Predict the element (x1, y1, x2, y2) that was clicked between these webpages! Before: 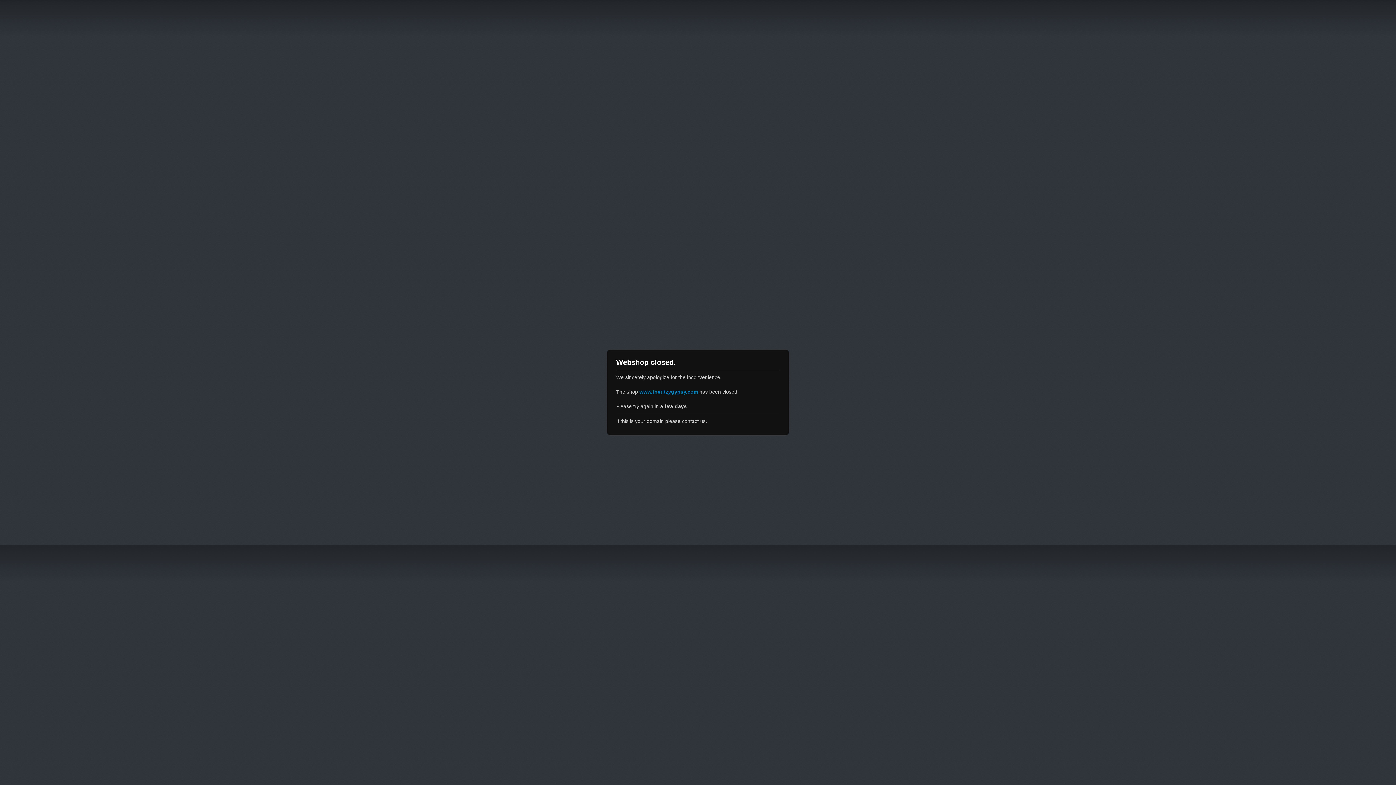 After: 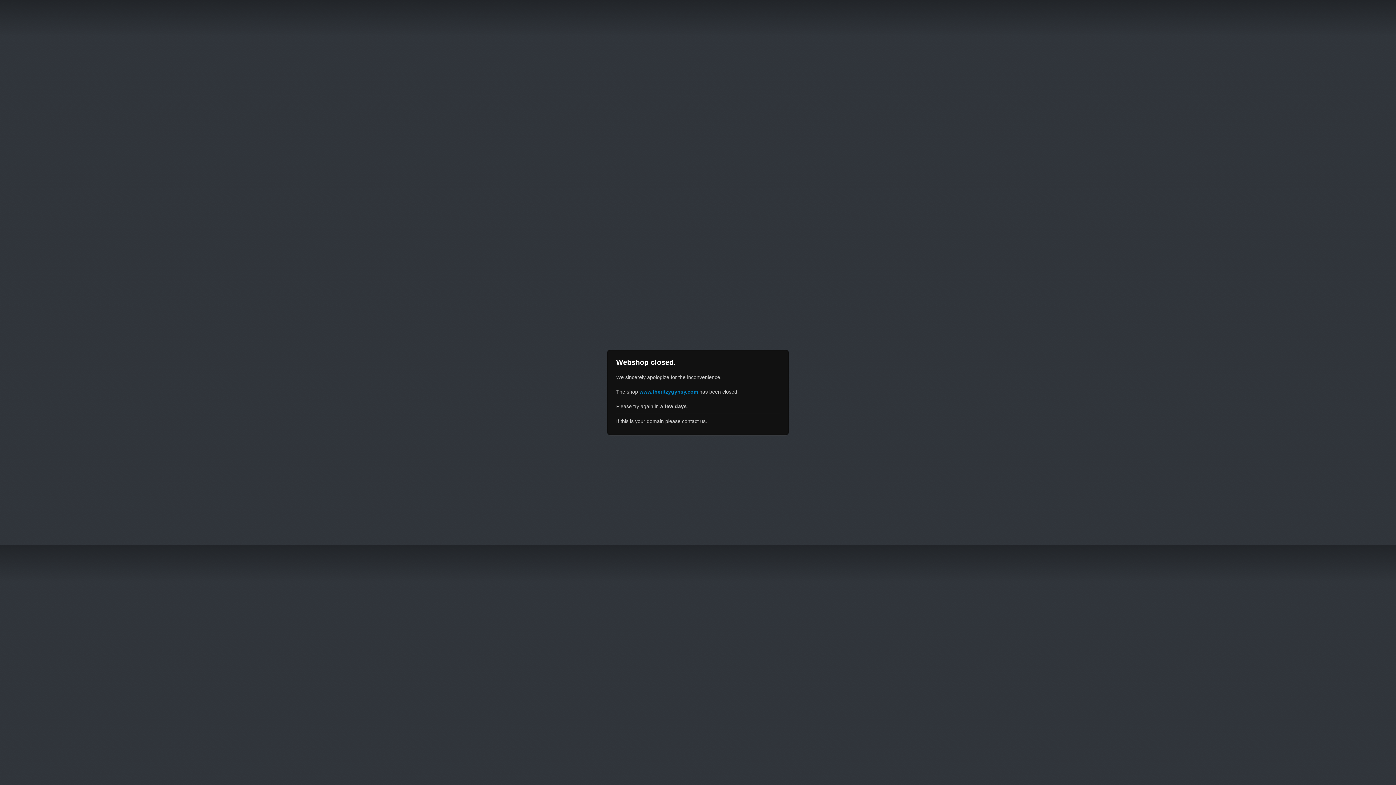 Action: bbox: (639, 389, 698, 394) label: www.theritzygypsy.com